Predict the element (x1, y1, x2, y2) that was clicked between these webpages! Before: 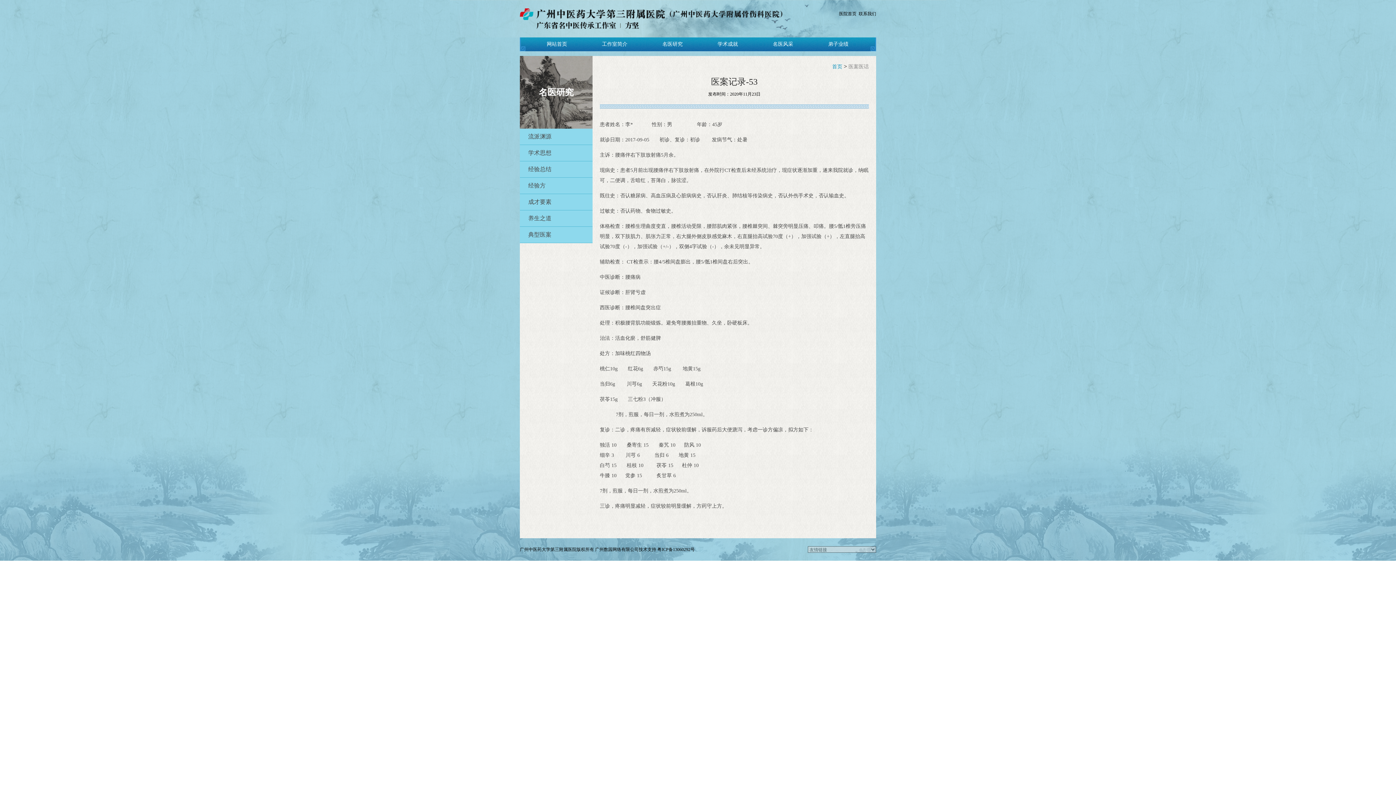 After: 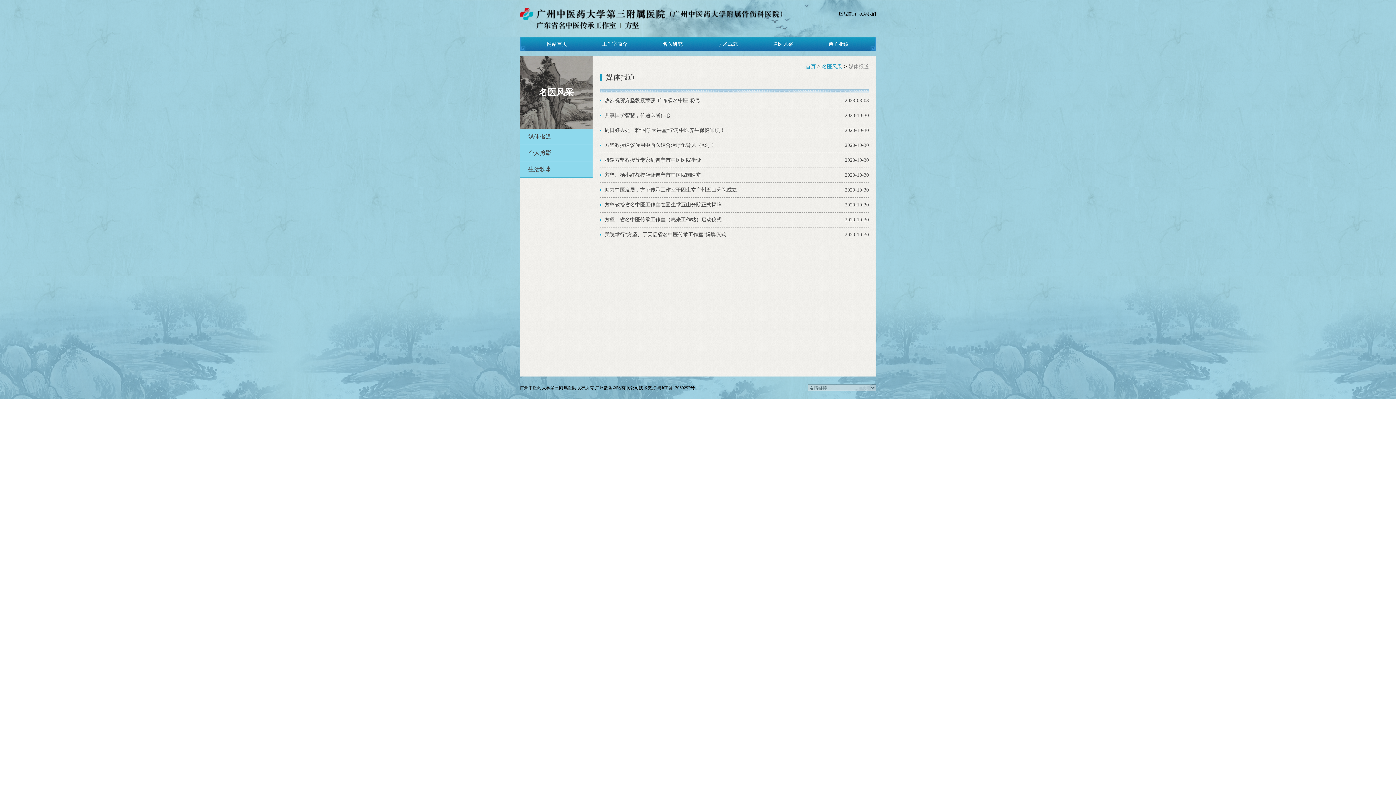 Action: bbox: (755, 37, 810, 51) label: 名医风采